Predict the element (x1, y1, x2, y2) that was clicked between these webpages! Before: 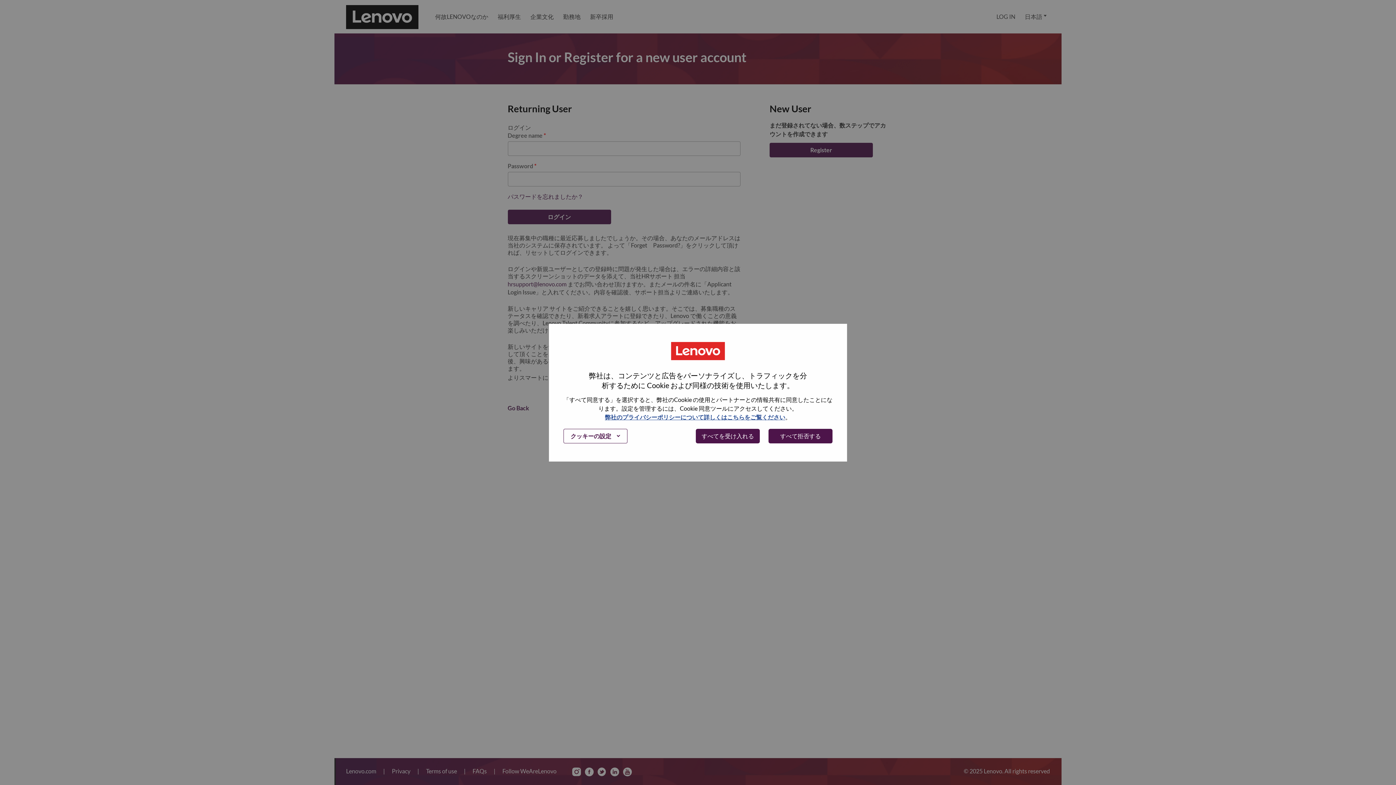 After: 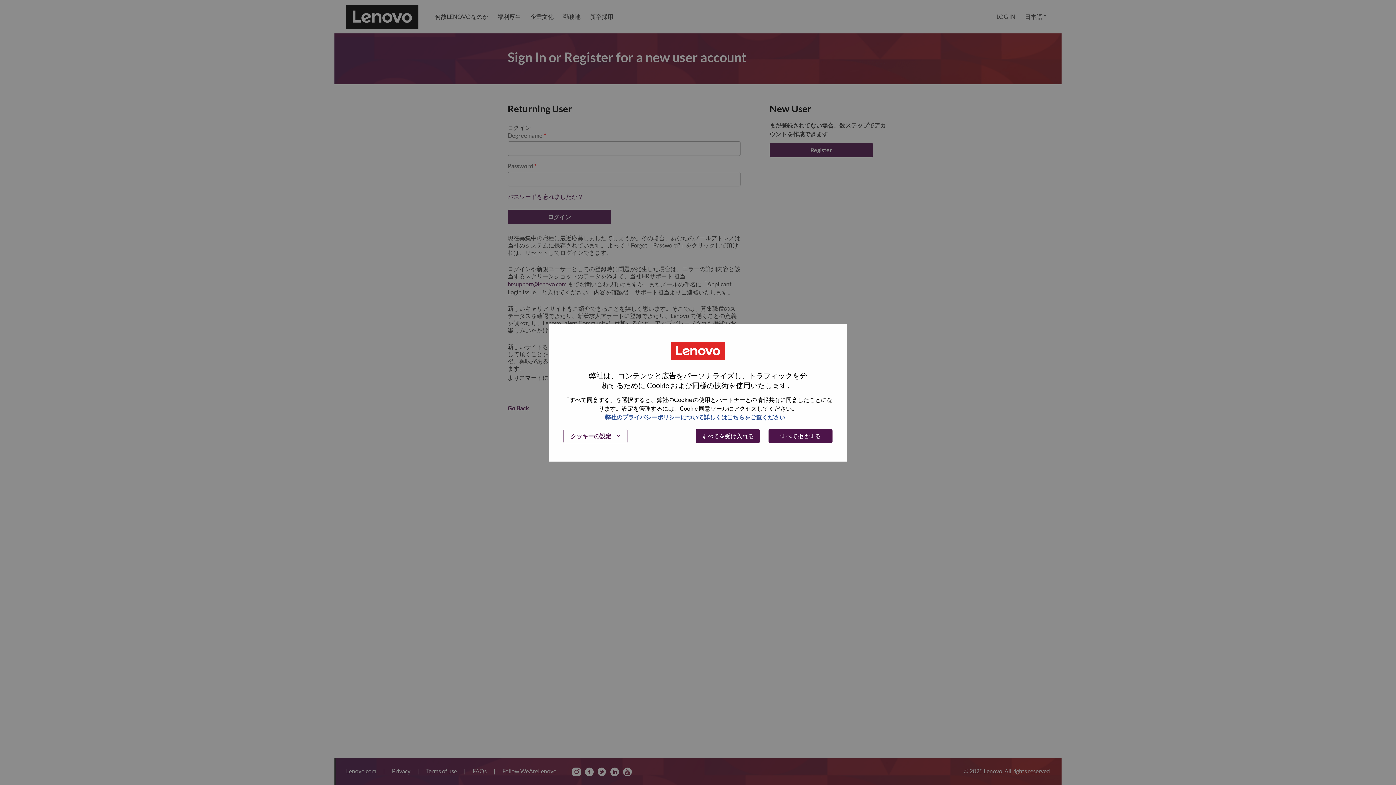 Action: label: LOG IN bbox: (992, 0, 1020, 33)